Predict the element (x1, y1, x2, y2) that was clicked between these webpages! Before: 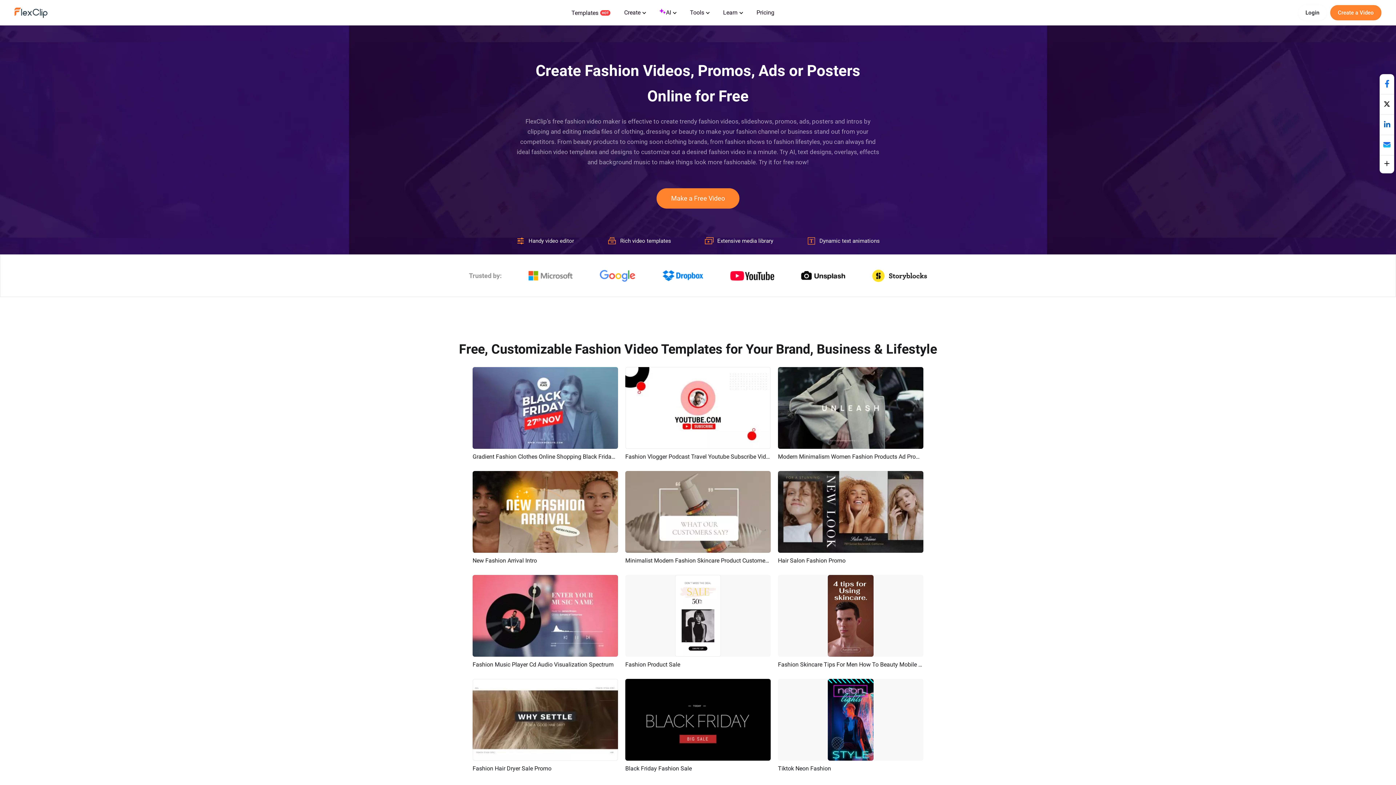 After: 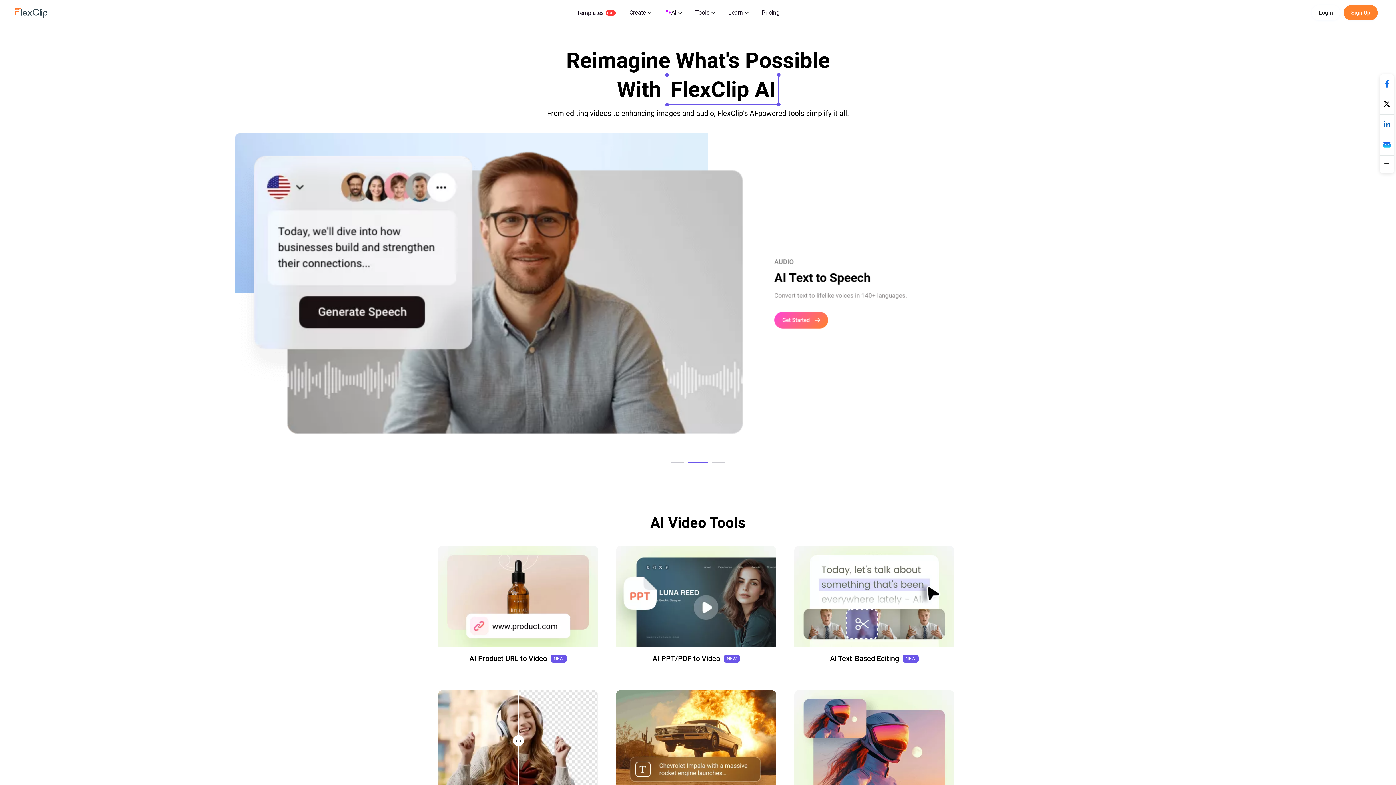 Action: bbox: (654, 5, 680, 20) label: AI